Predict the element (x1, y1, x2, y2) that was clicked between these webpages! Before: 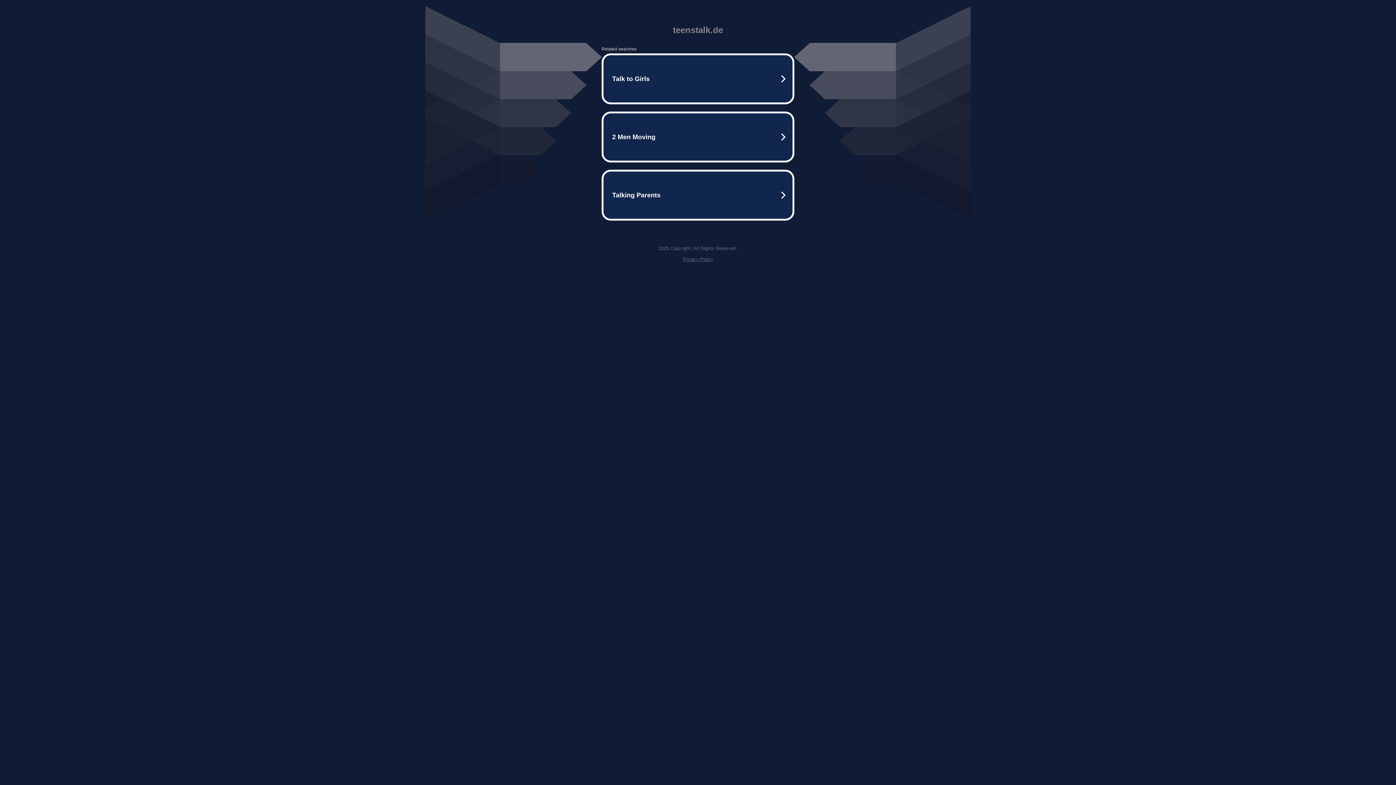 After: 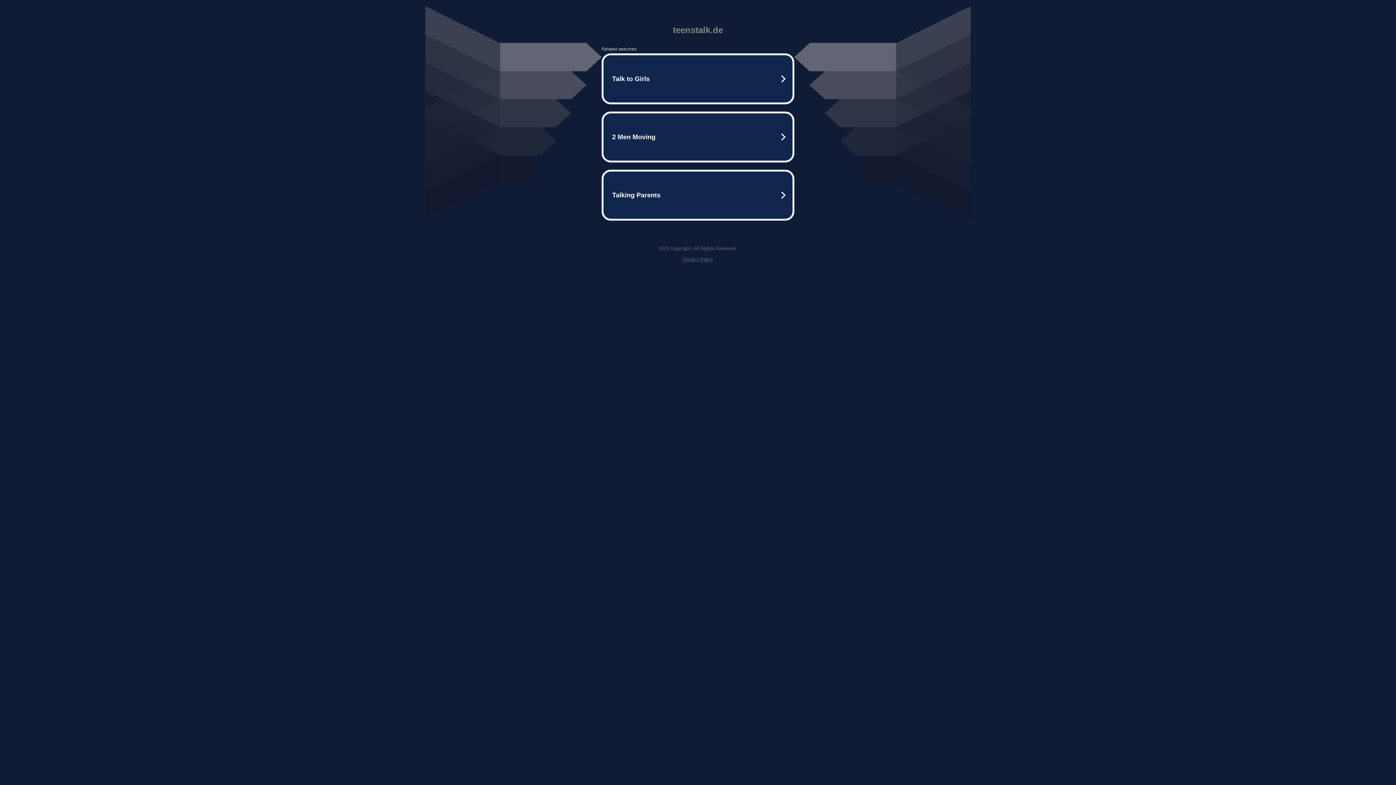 Action: label: Privacy Policy bbox: (682, 256, 713, 262)